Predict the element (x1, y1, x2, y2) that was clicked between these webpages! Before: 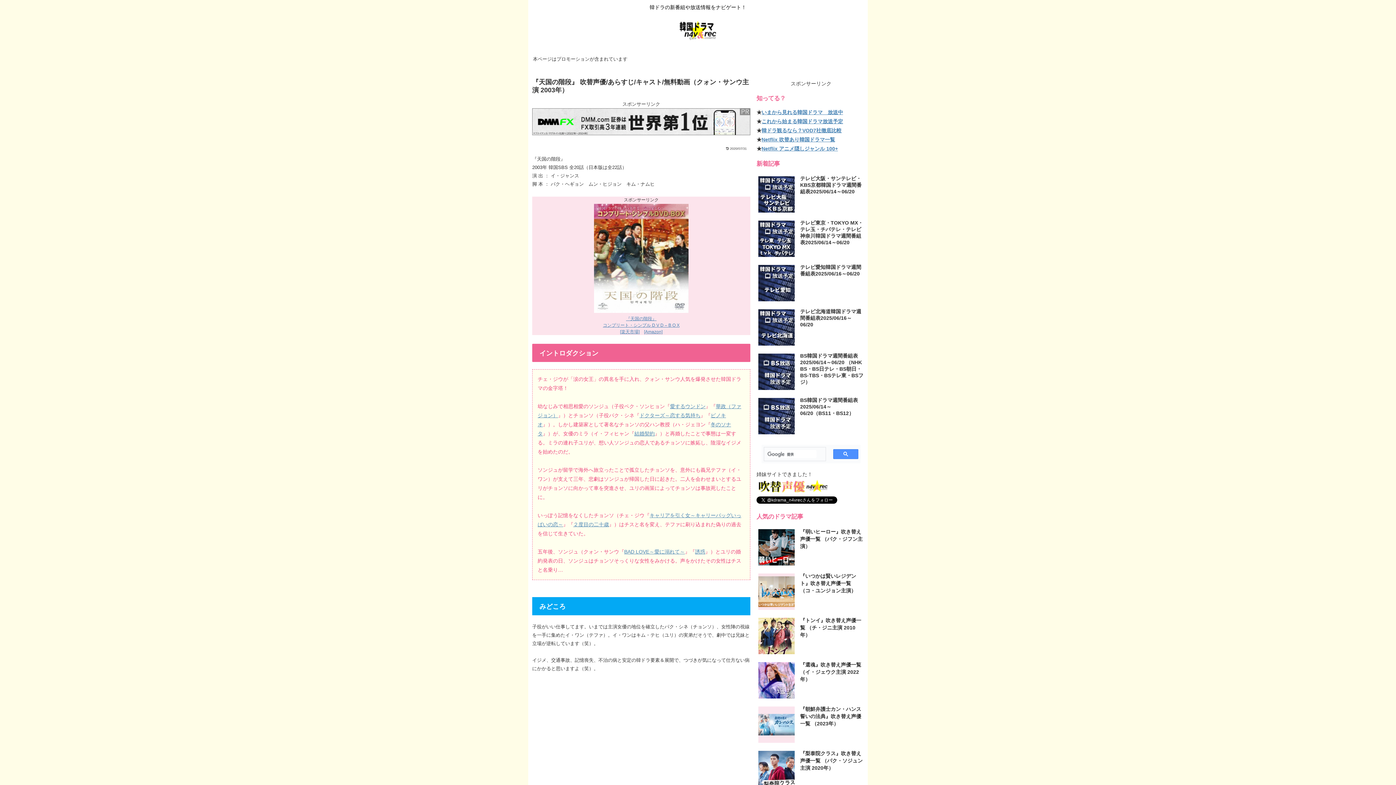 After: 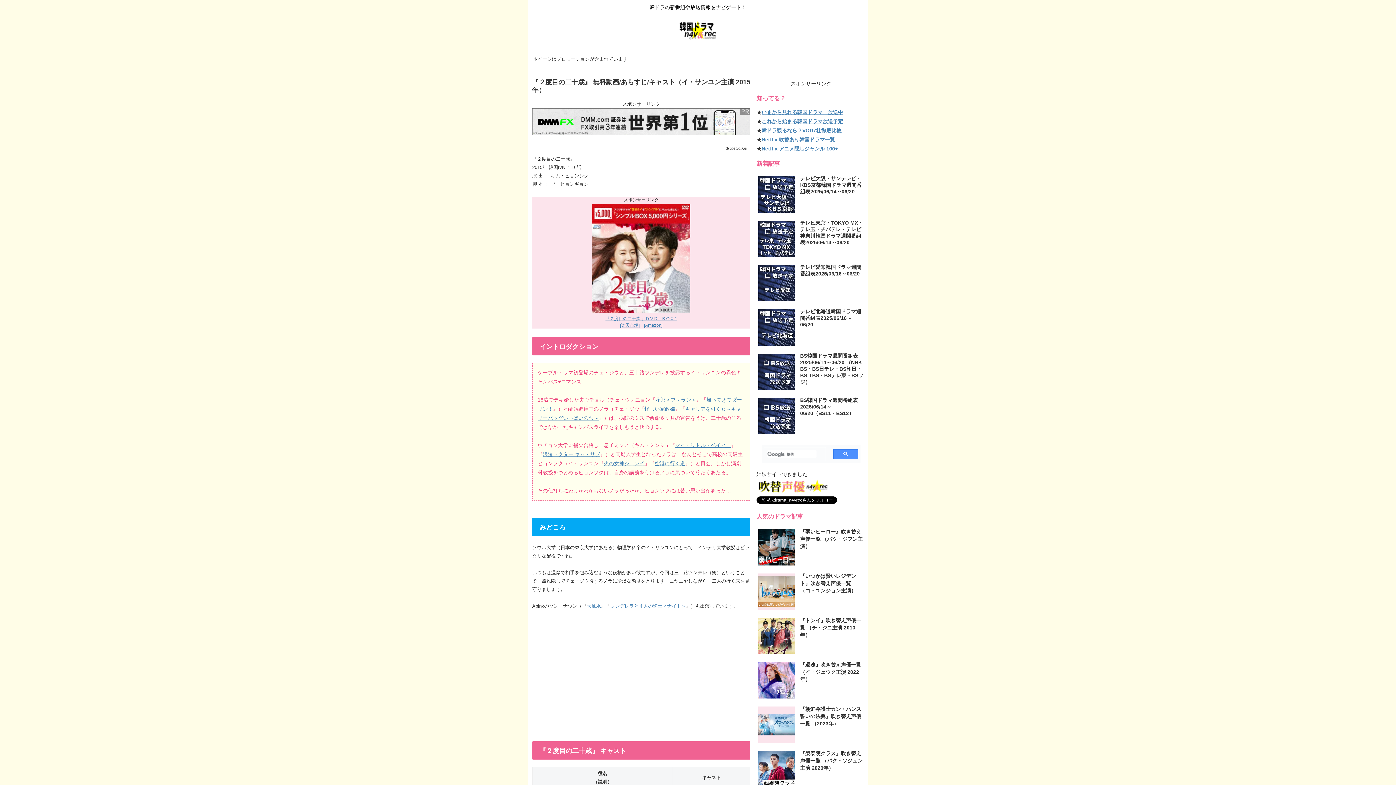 Action: label: ２度目の二十歳 bbox: (573, 521, 609, 527)